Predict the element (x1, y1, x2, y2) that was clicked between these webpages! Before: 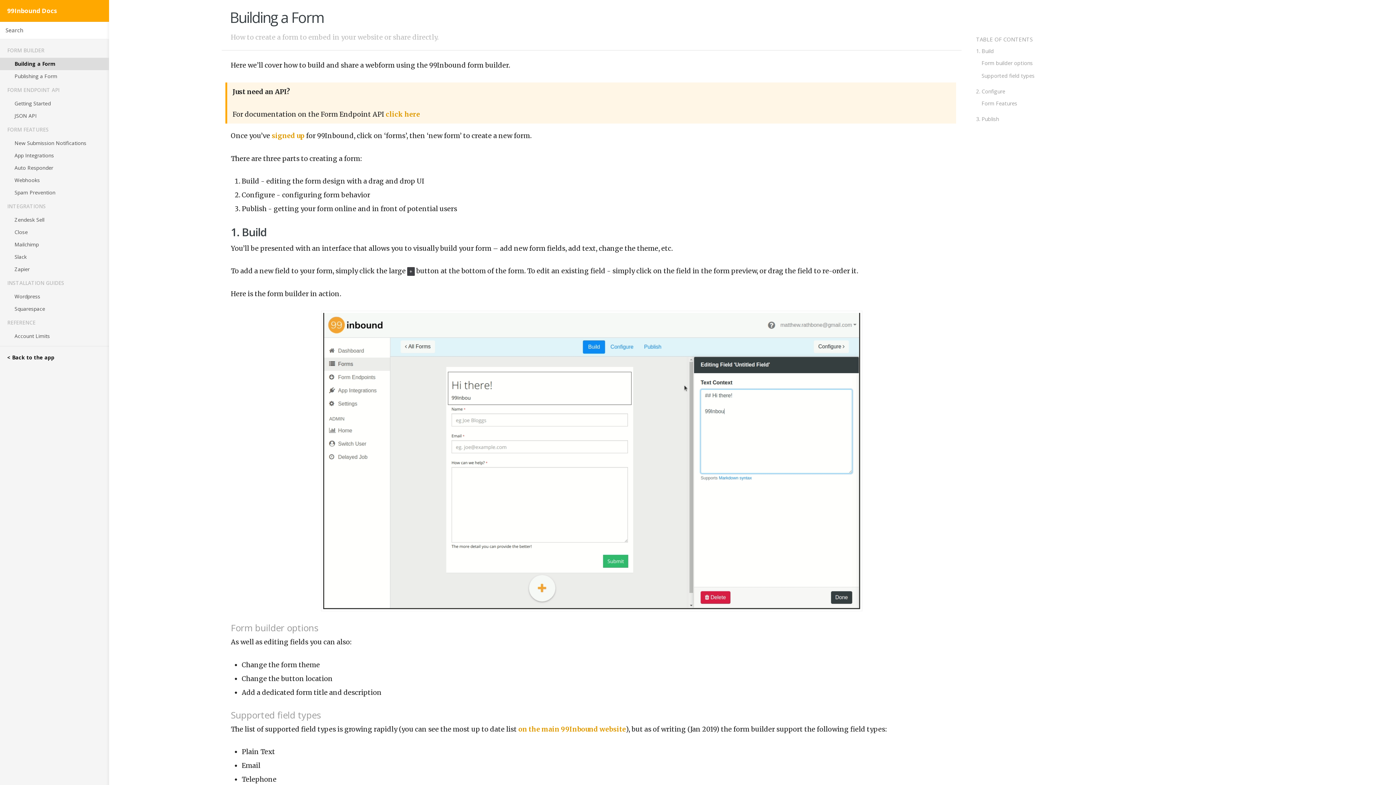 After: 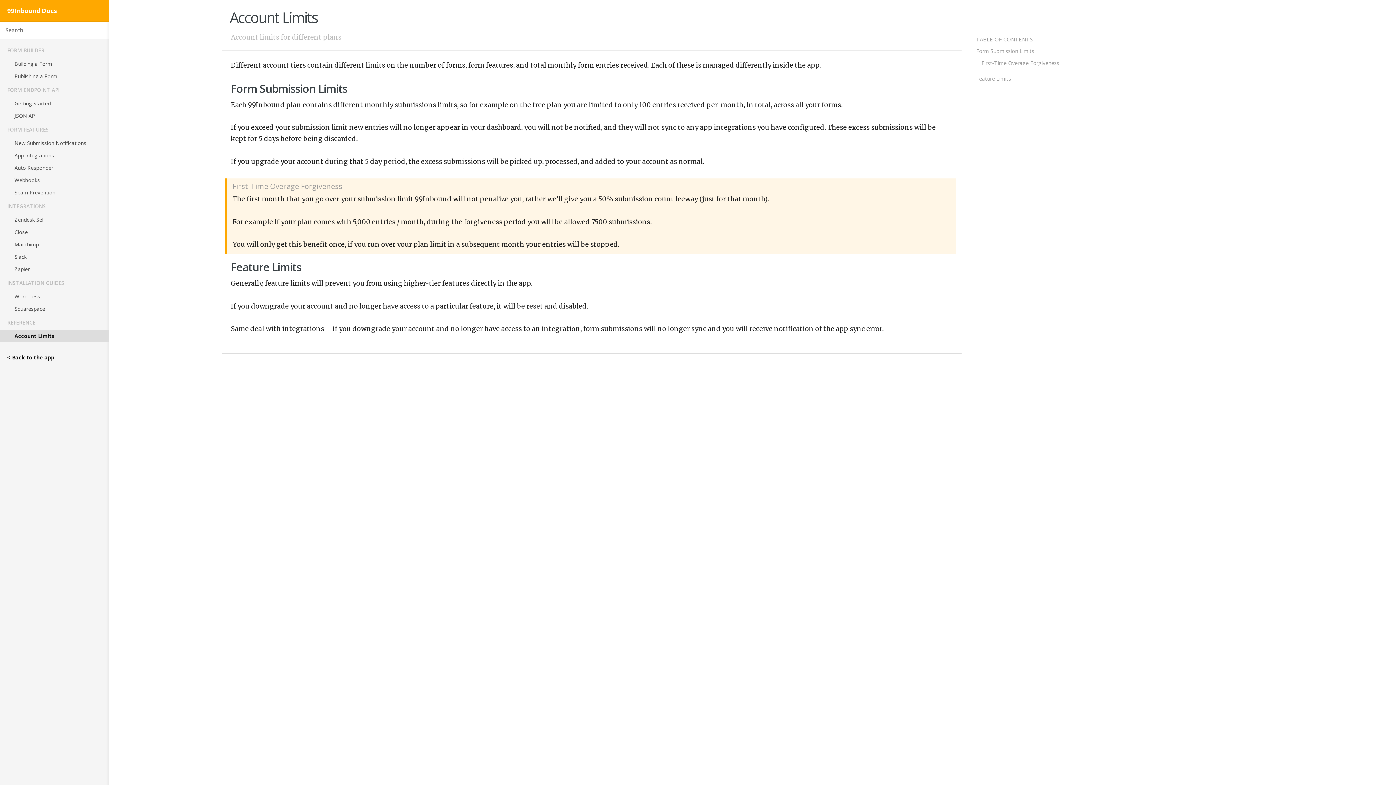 Action: bbox: (14, 332, 49, 339) label: Account Limits